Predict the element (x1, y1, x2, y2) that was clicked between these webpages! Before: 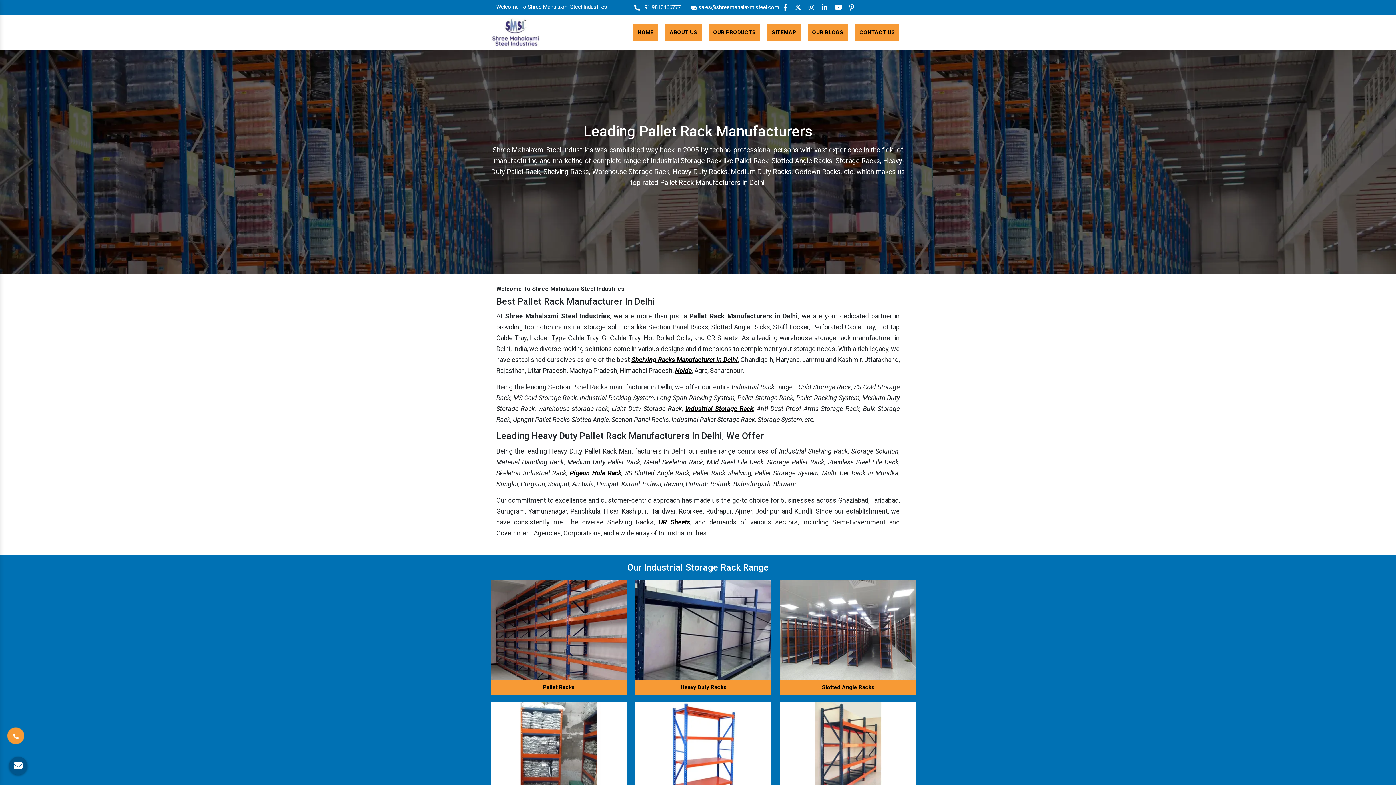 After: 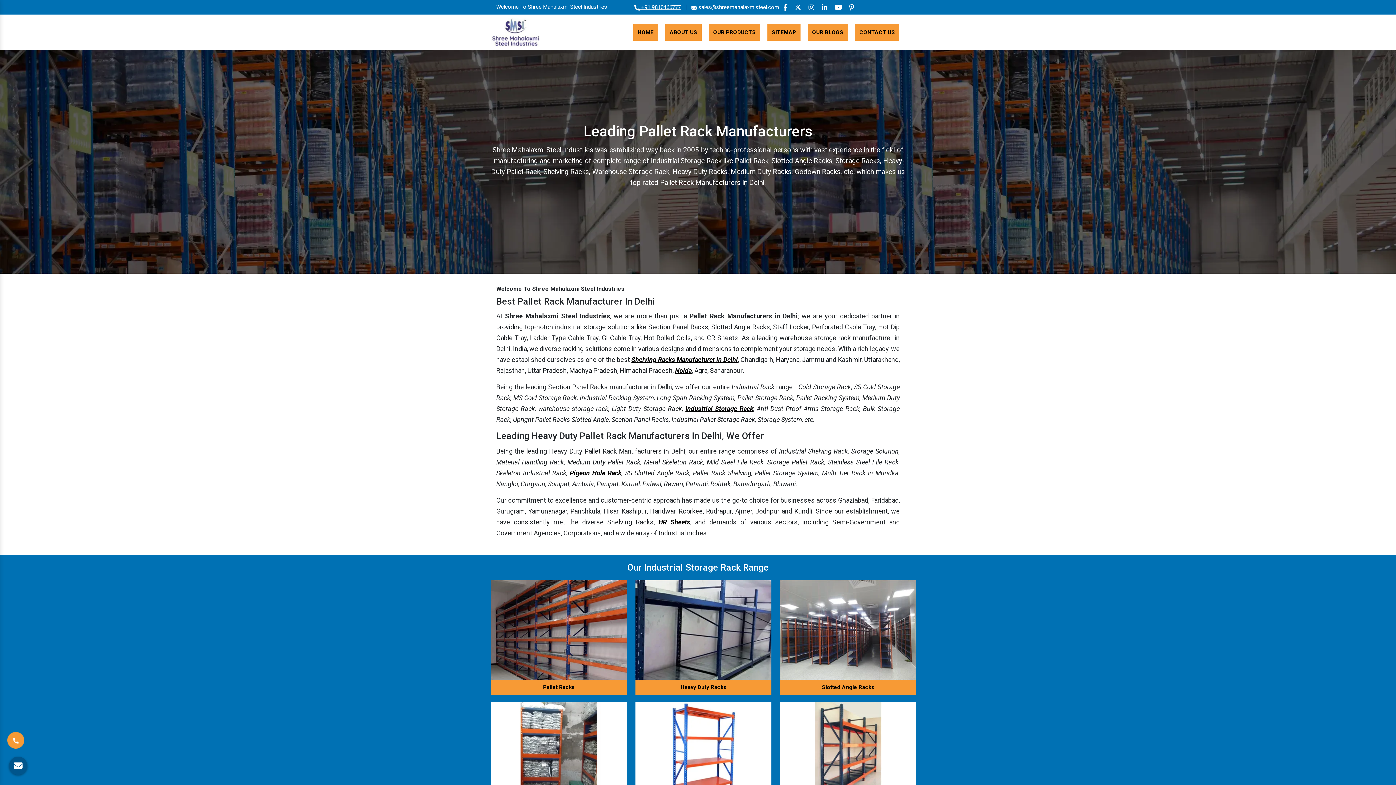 Action: label:  +91 9810466777 bbox: (634, 4, 681, 10)